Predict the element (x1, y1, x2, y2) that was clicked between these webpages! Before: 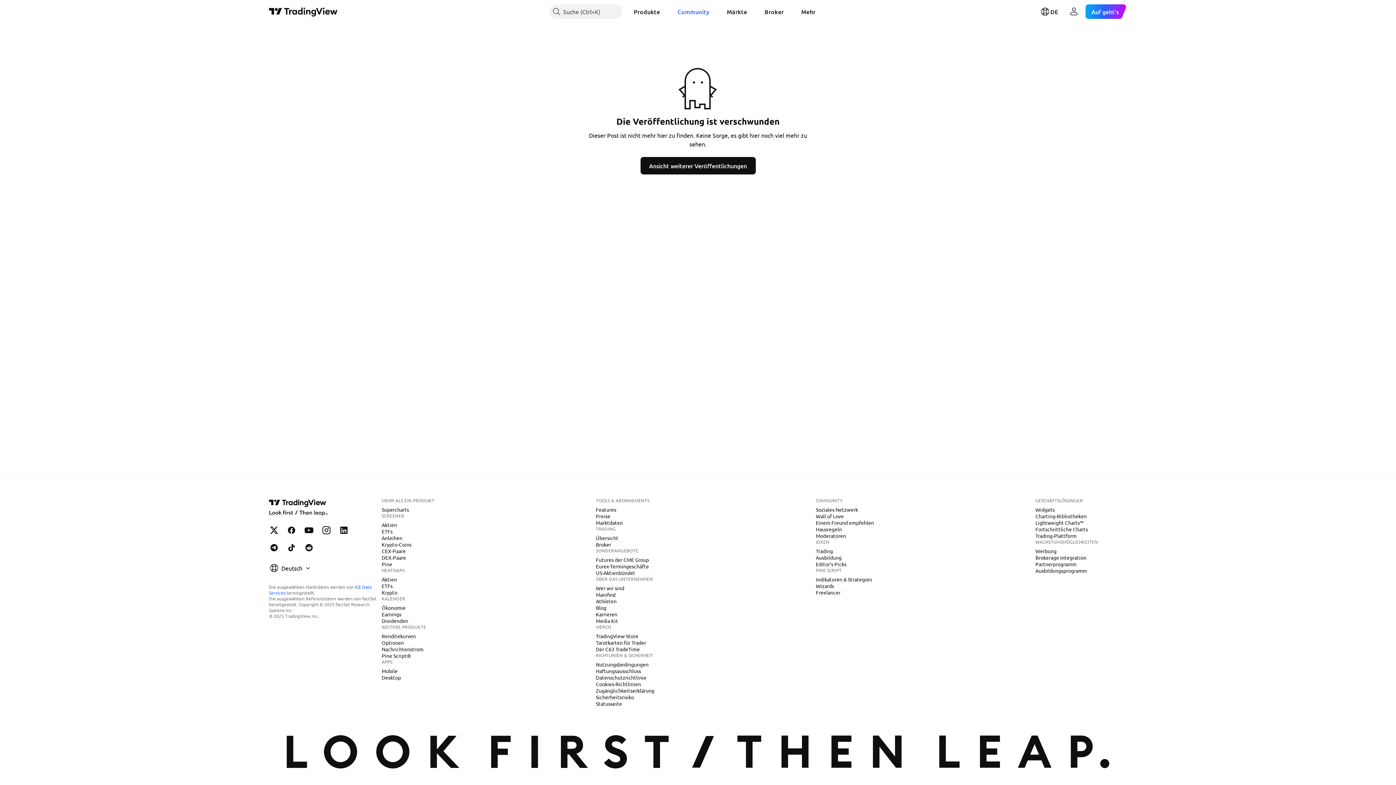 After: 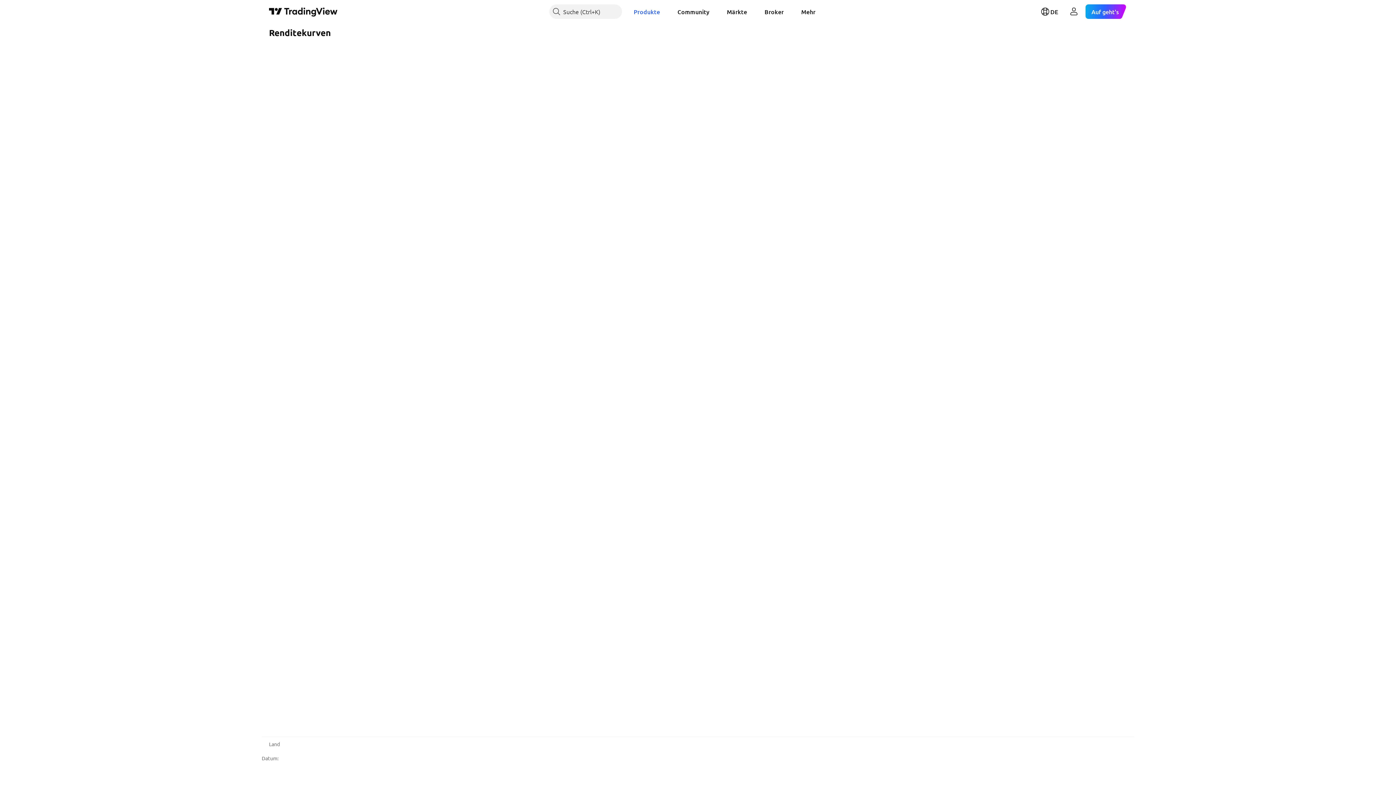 Action: bbox: (378, 632, 418, 640) label: Renditekurven